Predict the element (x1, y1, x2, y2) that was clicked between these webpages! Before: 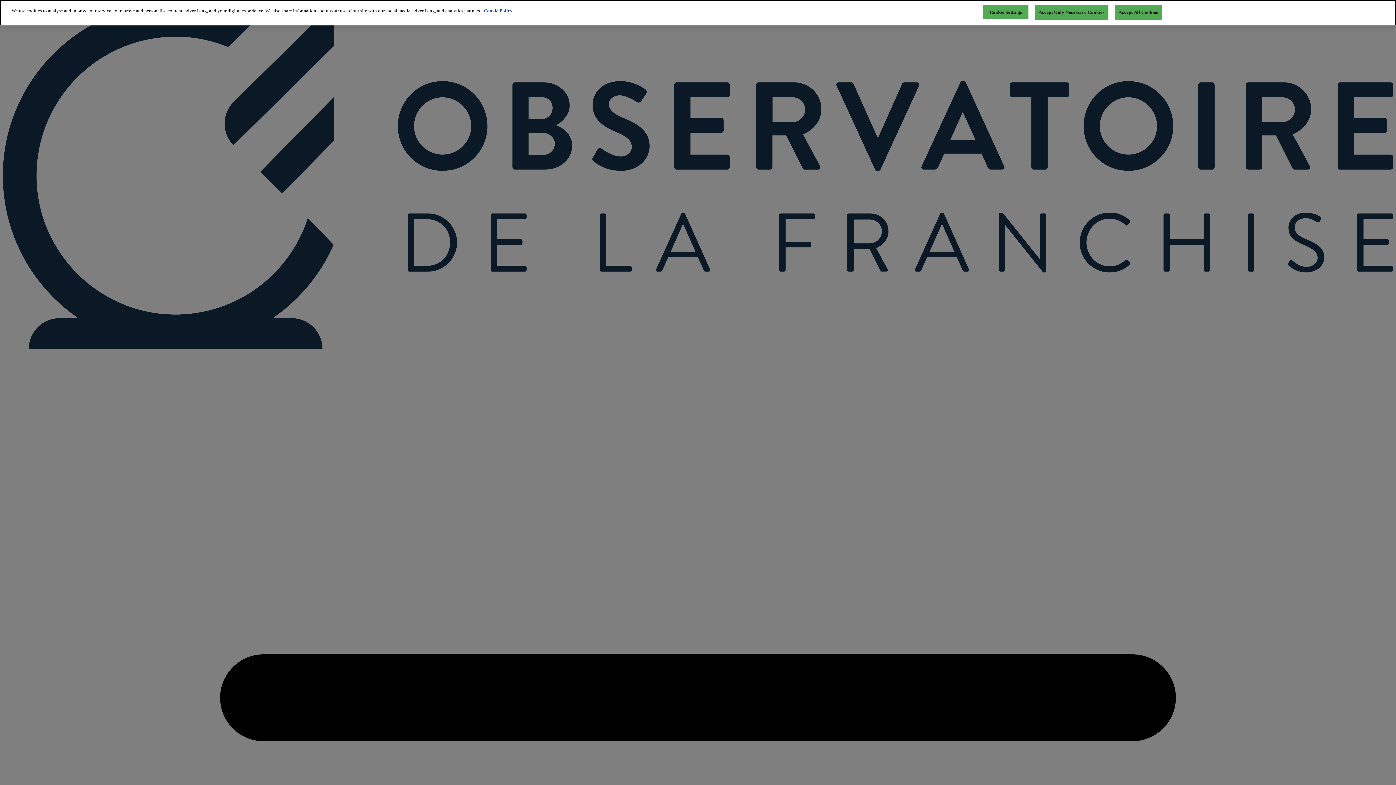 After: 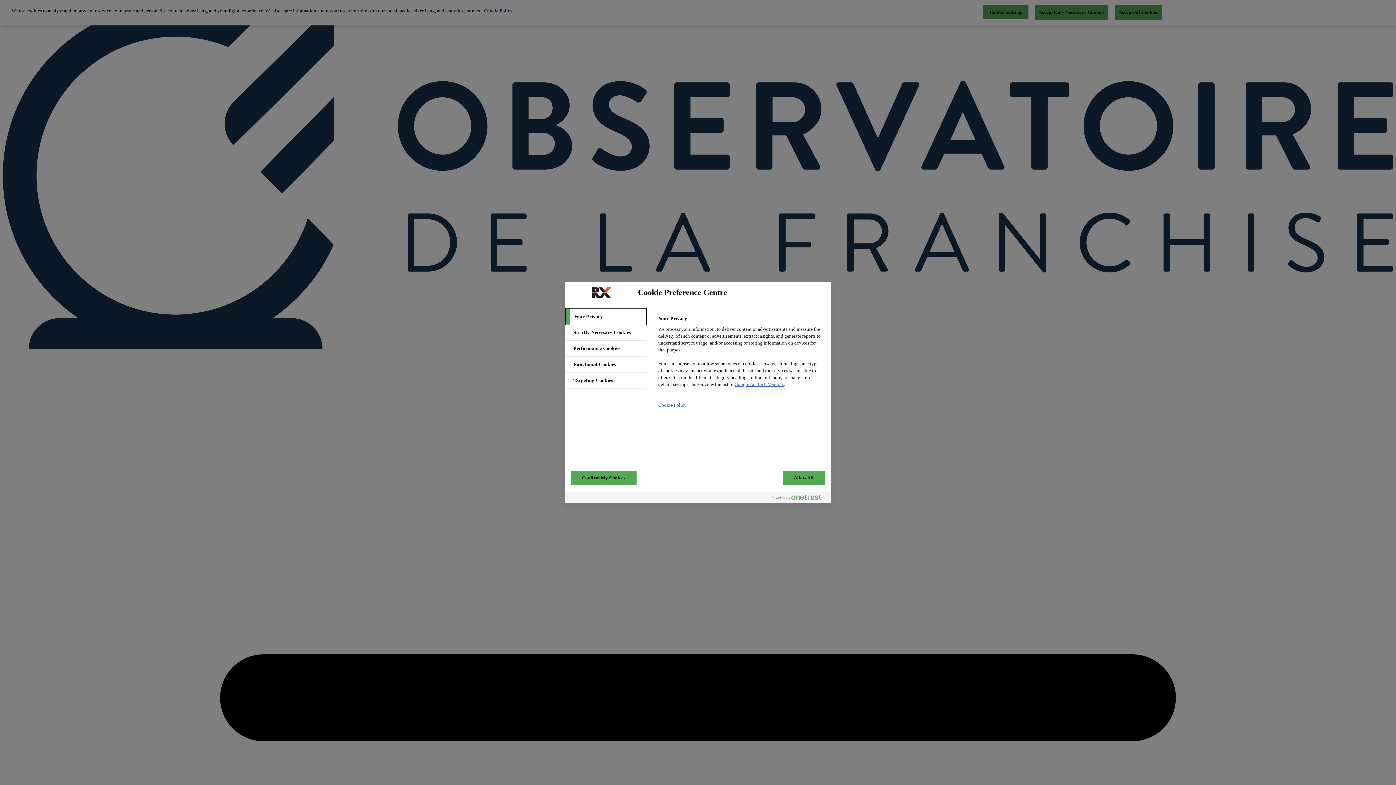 Action: bbox: (983, 5, 1028, 19) label: Cookie Settings